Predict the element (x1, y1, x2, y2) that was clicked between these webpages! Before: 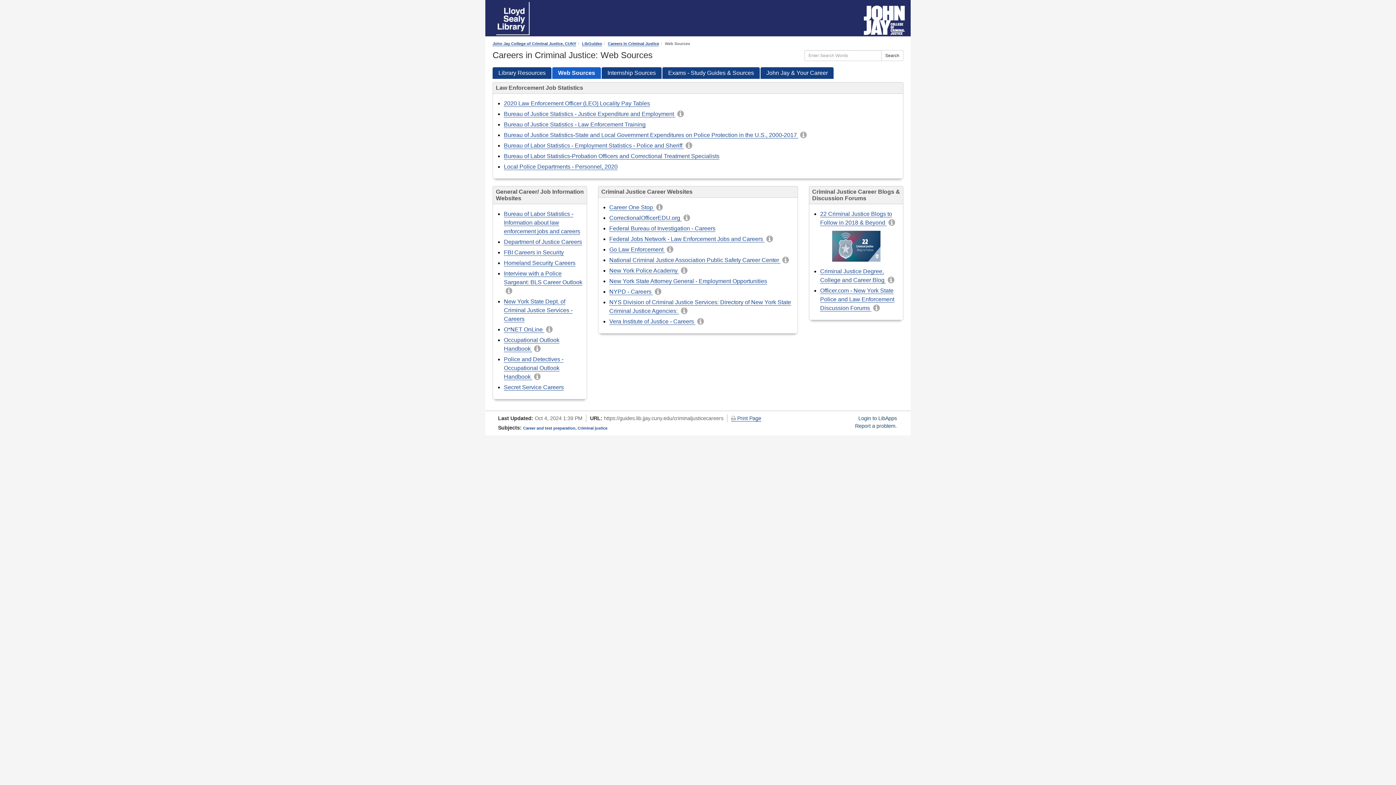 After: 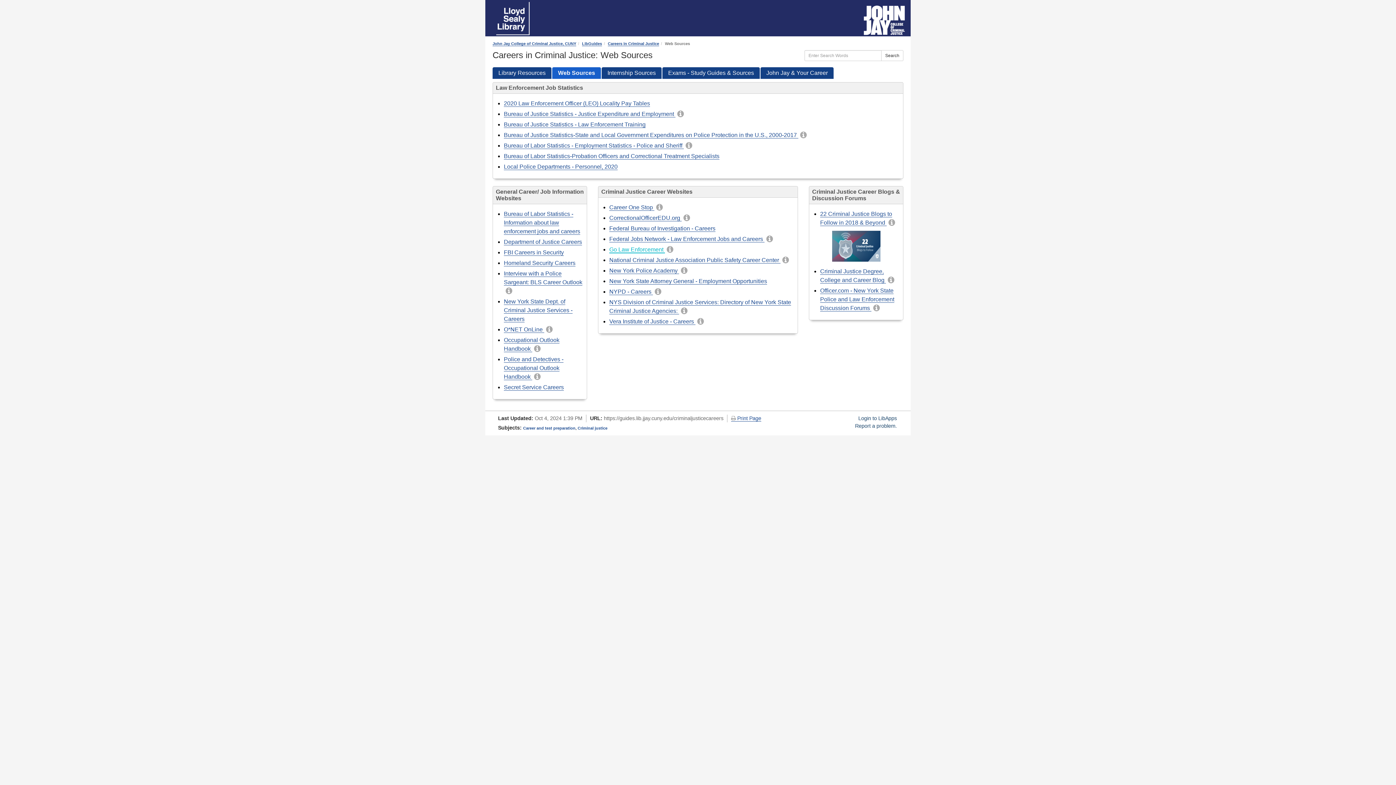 Action: bbox: (609, 246, 665, 252) label: Go Law Enforcement 